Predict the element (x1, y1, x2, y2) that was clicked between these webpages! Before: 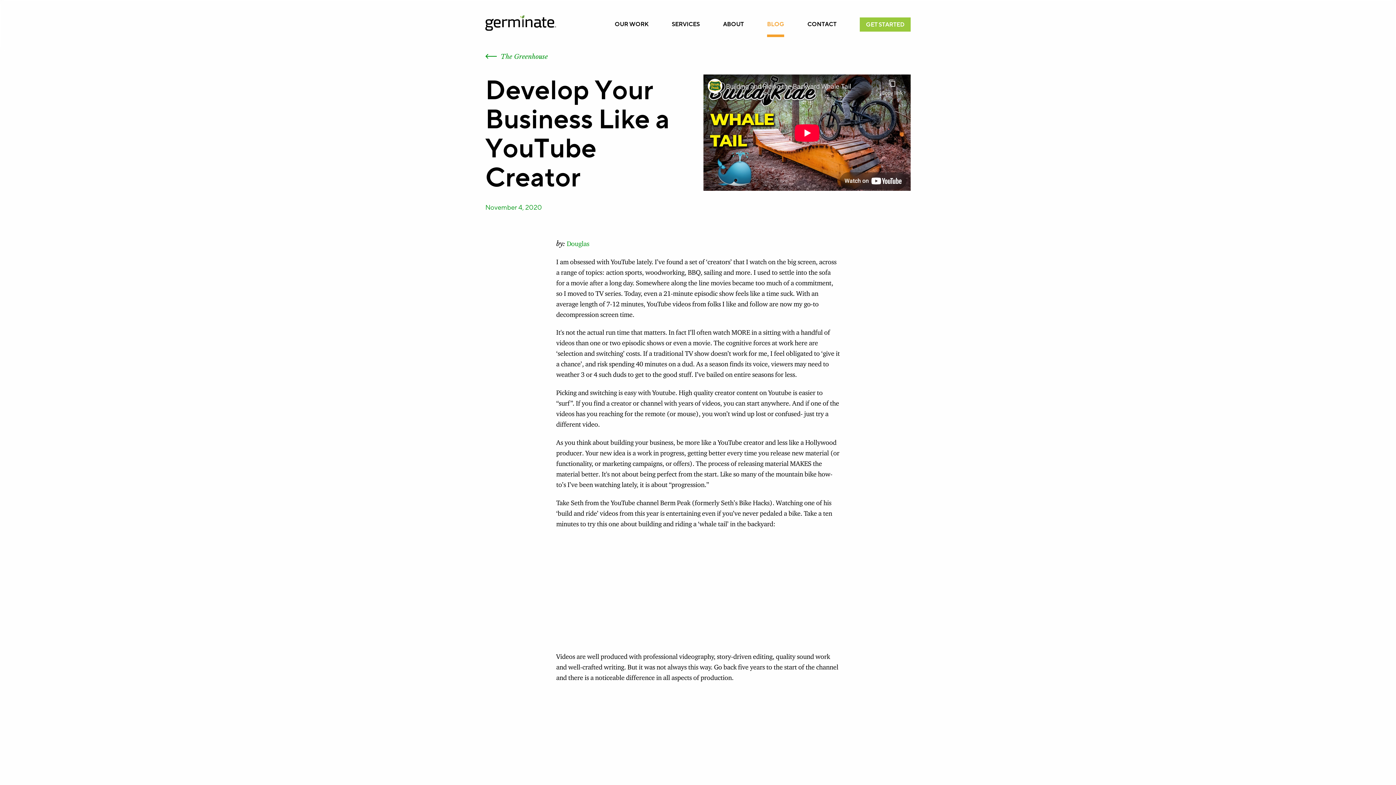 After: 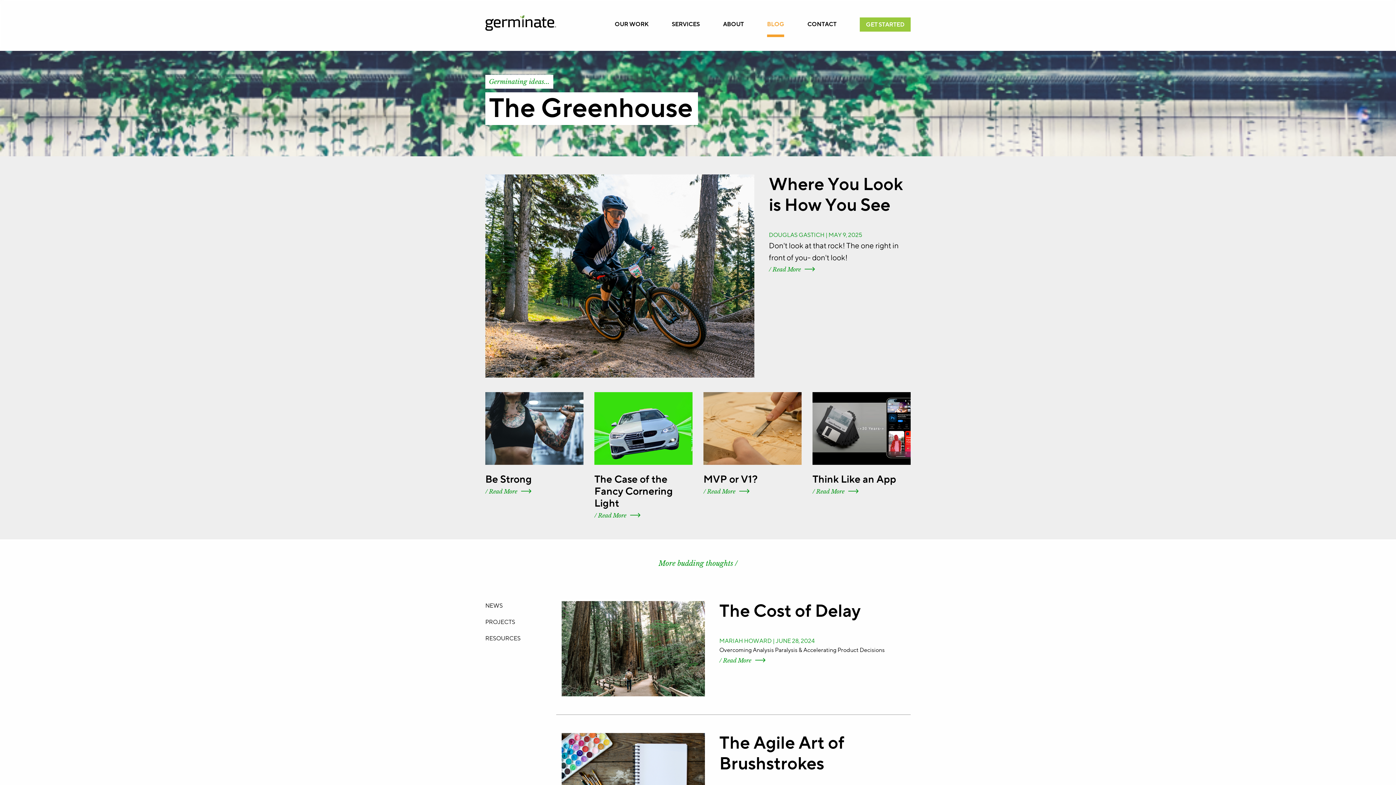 Action: bbox: (485, 52, 548, 60) label: The Greenhouse